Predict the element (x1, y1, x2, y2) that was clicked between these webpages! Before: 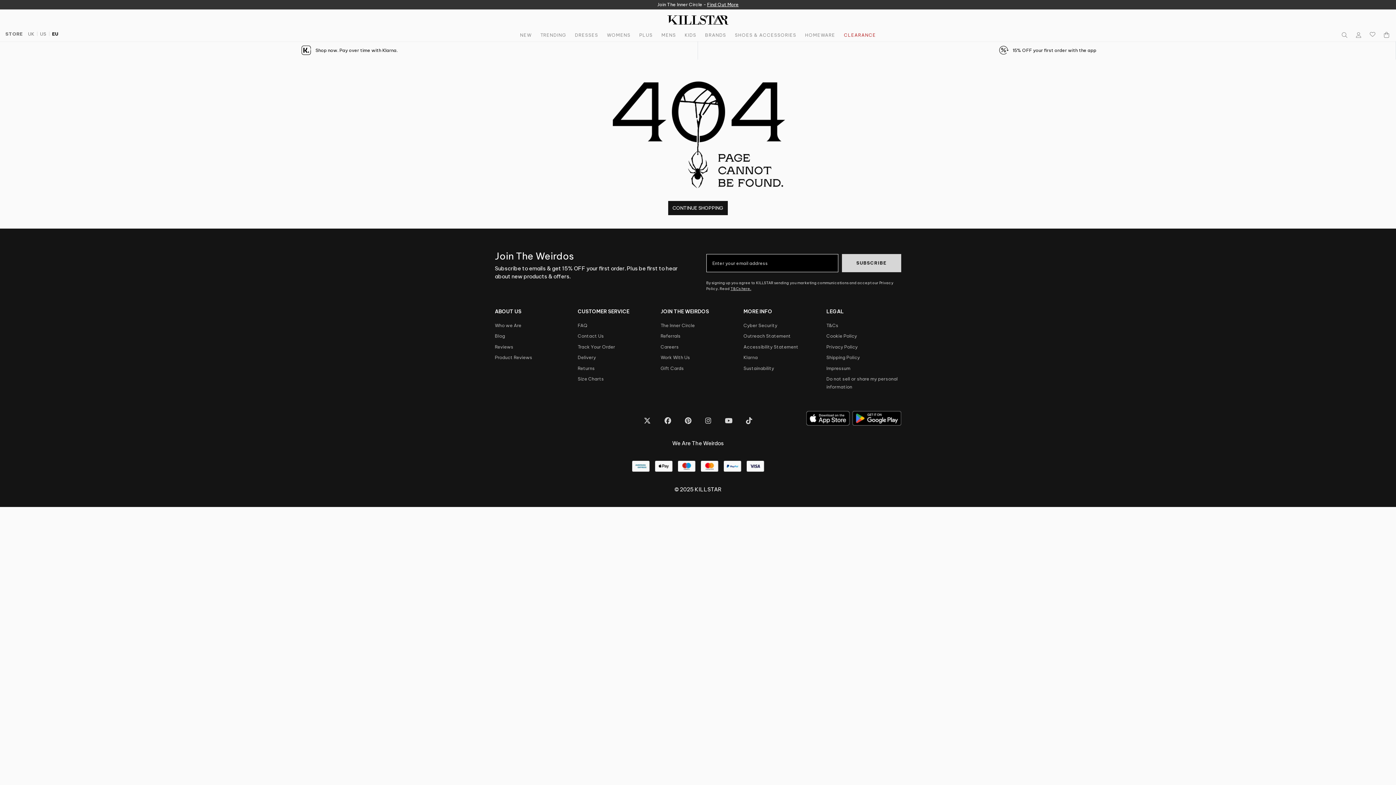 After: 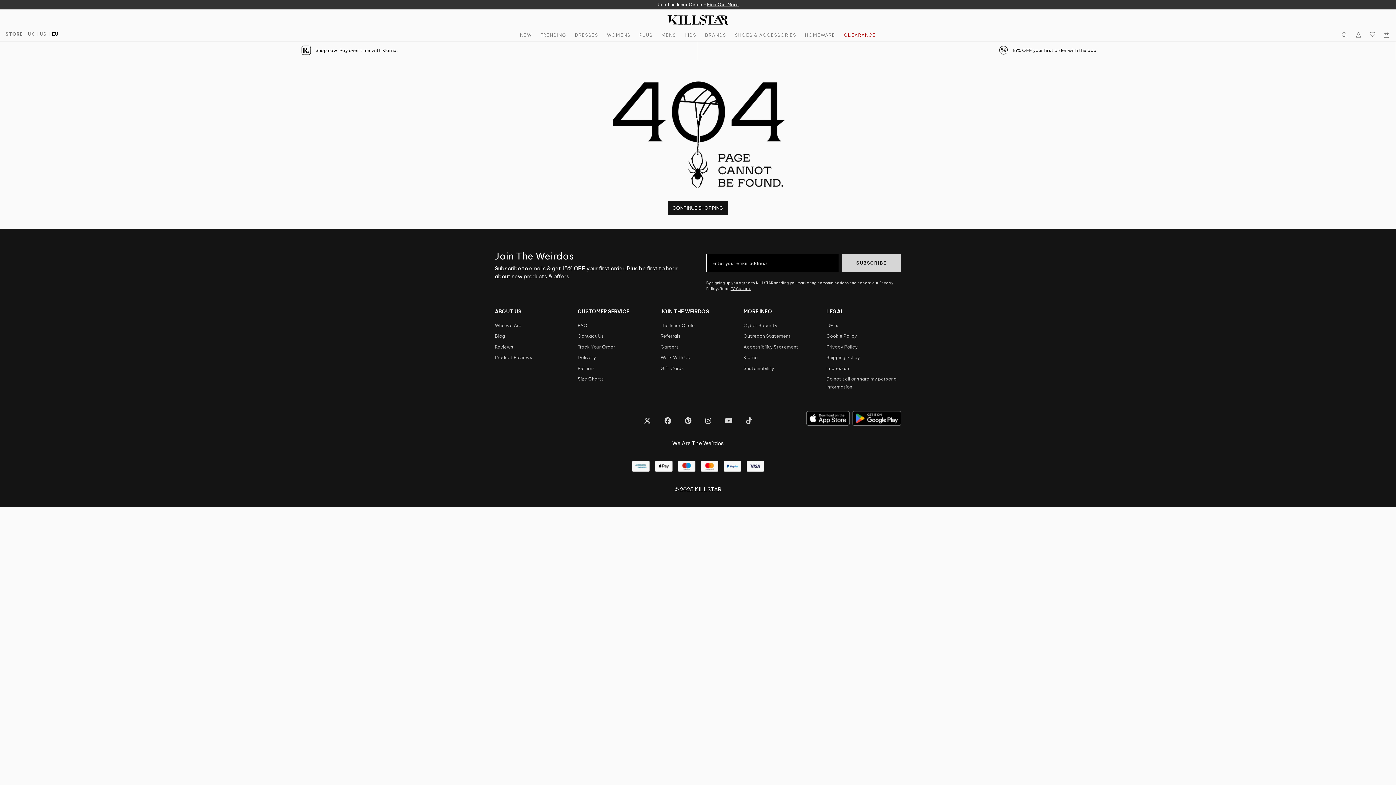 Action: bbox: (664, 415, 671, 425) label: Visit us on facebook